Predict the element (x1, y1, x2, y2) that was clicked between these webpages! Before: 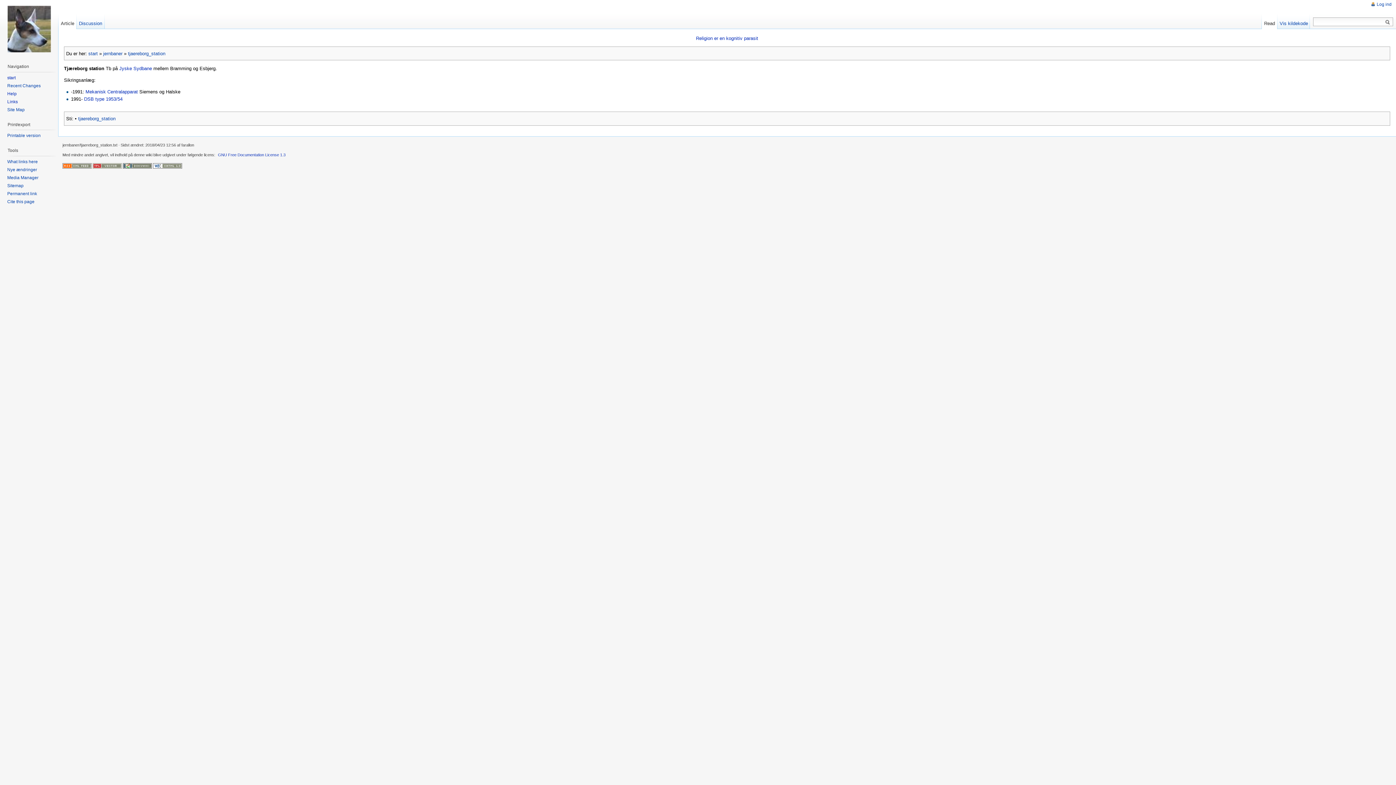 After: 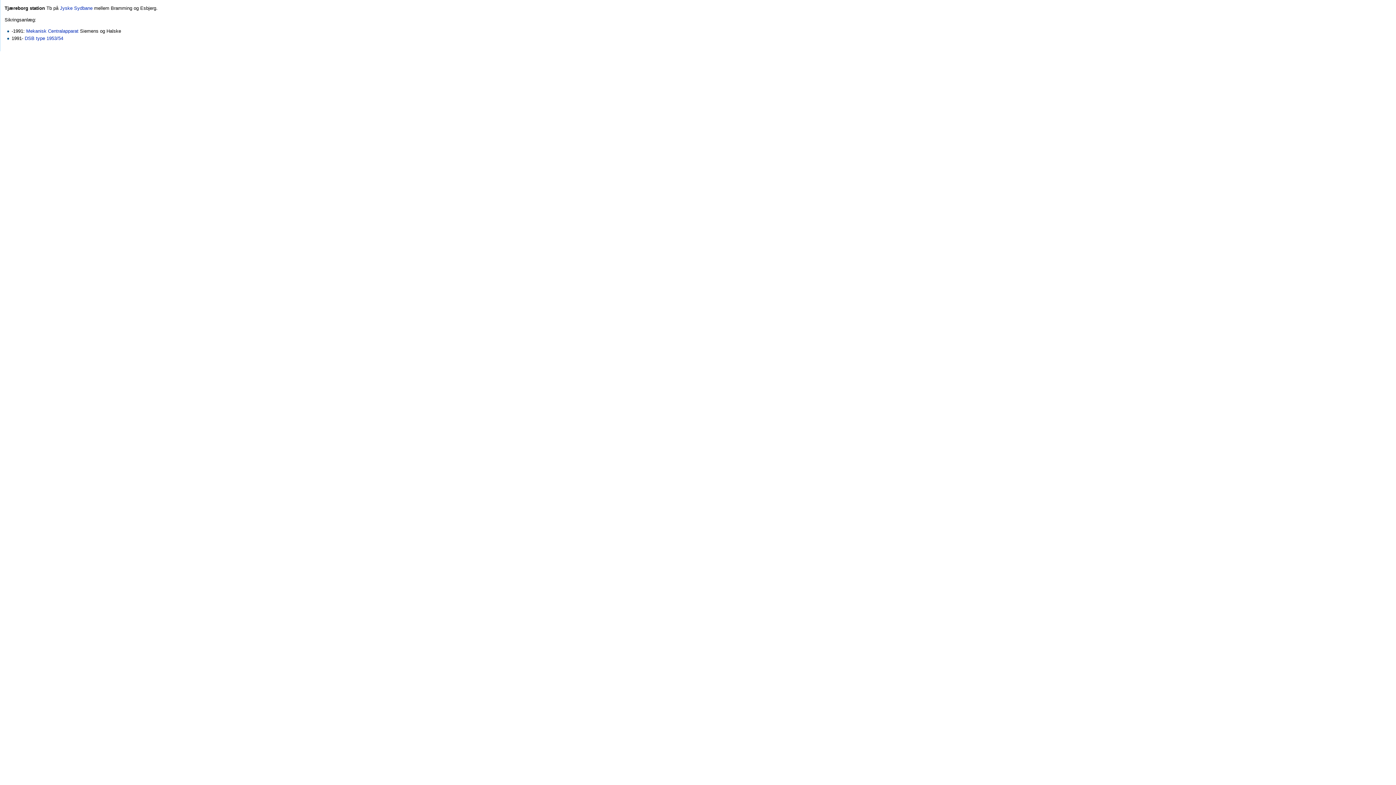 Action: bbox: (7, 133, 40, 138) label: Printable version